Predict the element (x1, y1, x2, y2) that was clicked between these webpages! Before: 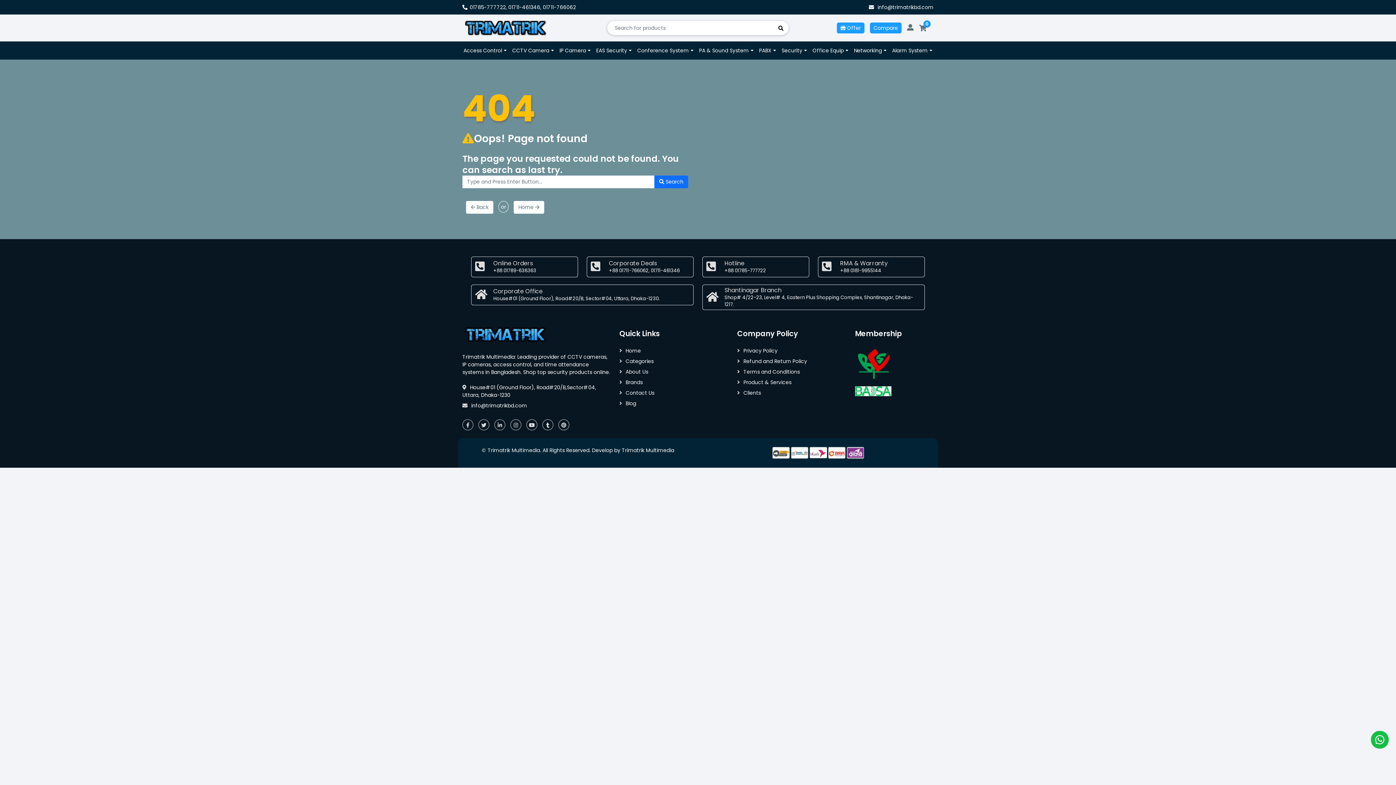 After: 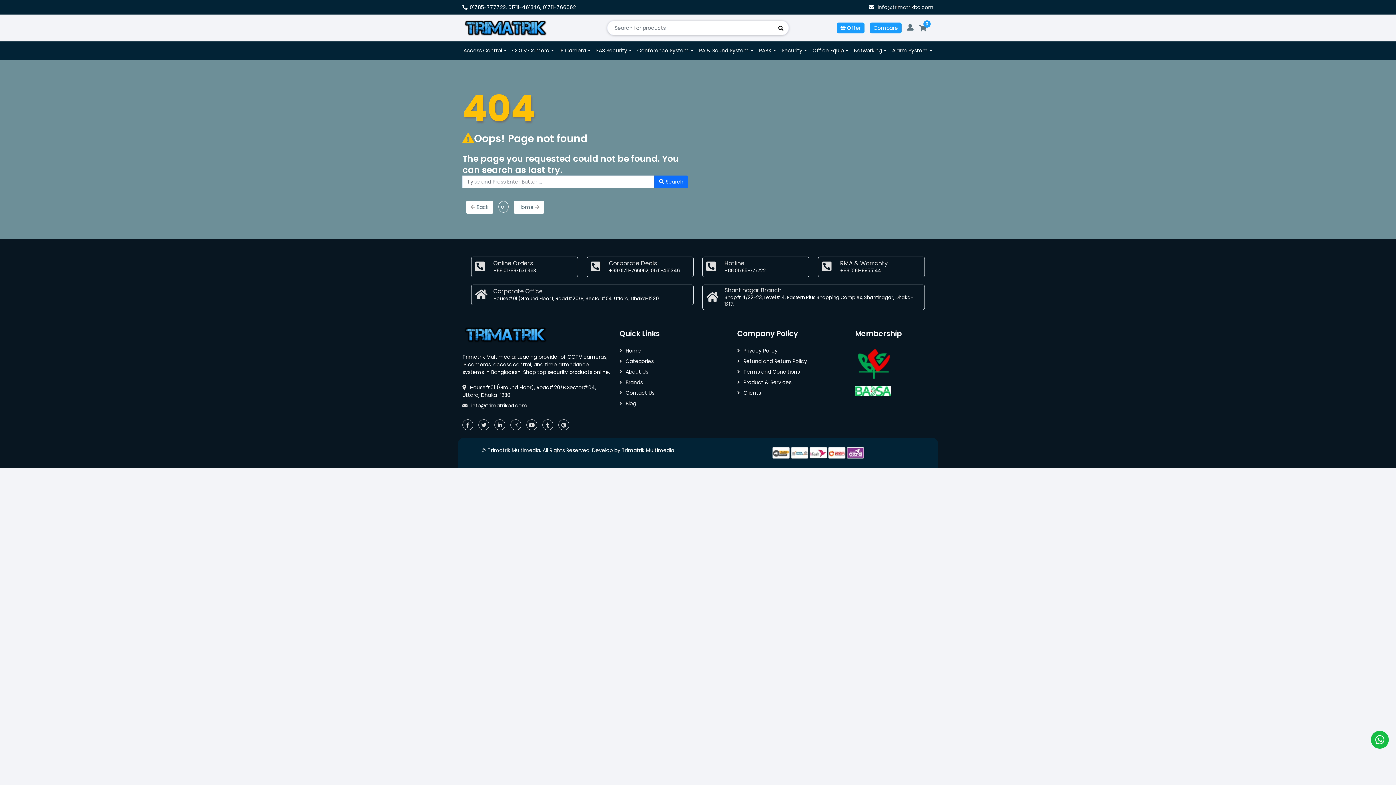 Action: bbox: (529, 421, 534, 429)